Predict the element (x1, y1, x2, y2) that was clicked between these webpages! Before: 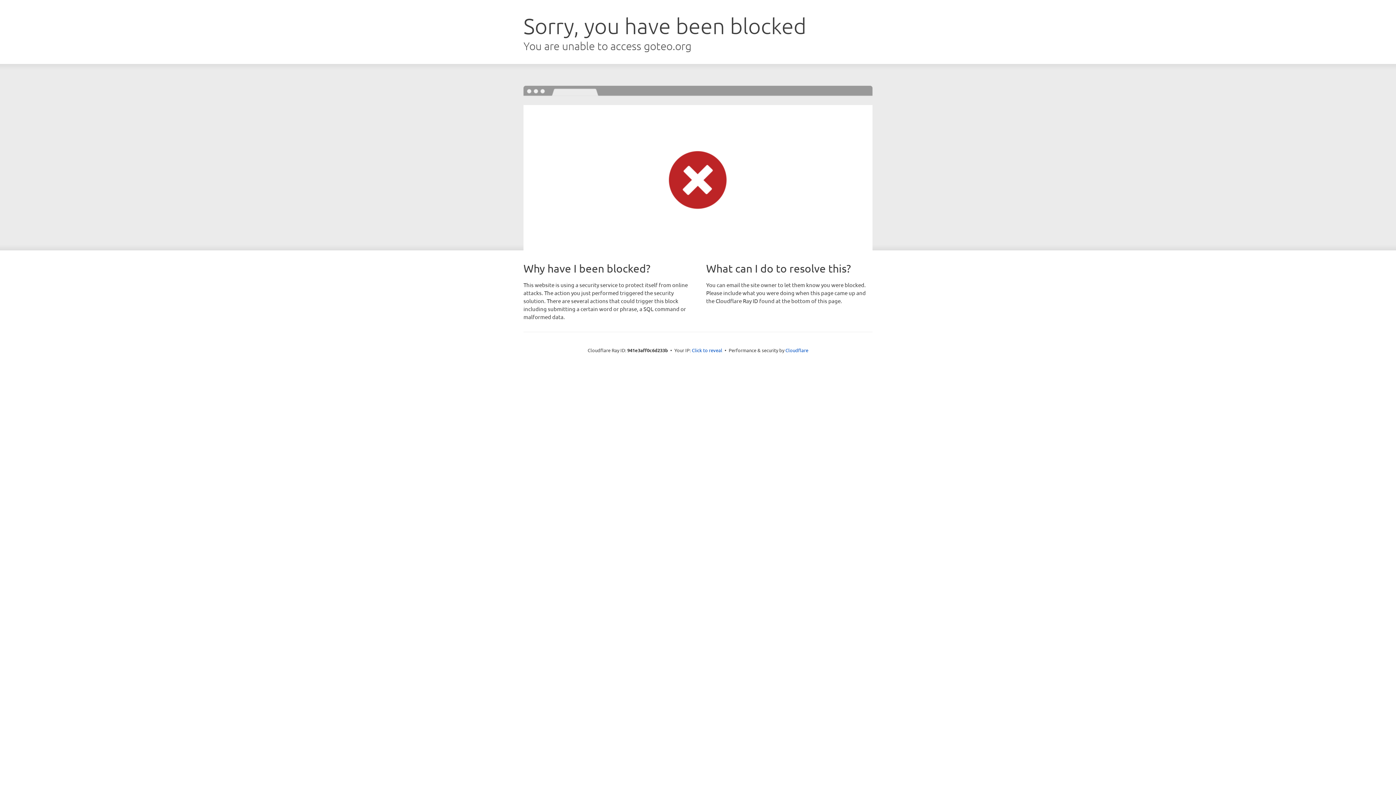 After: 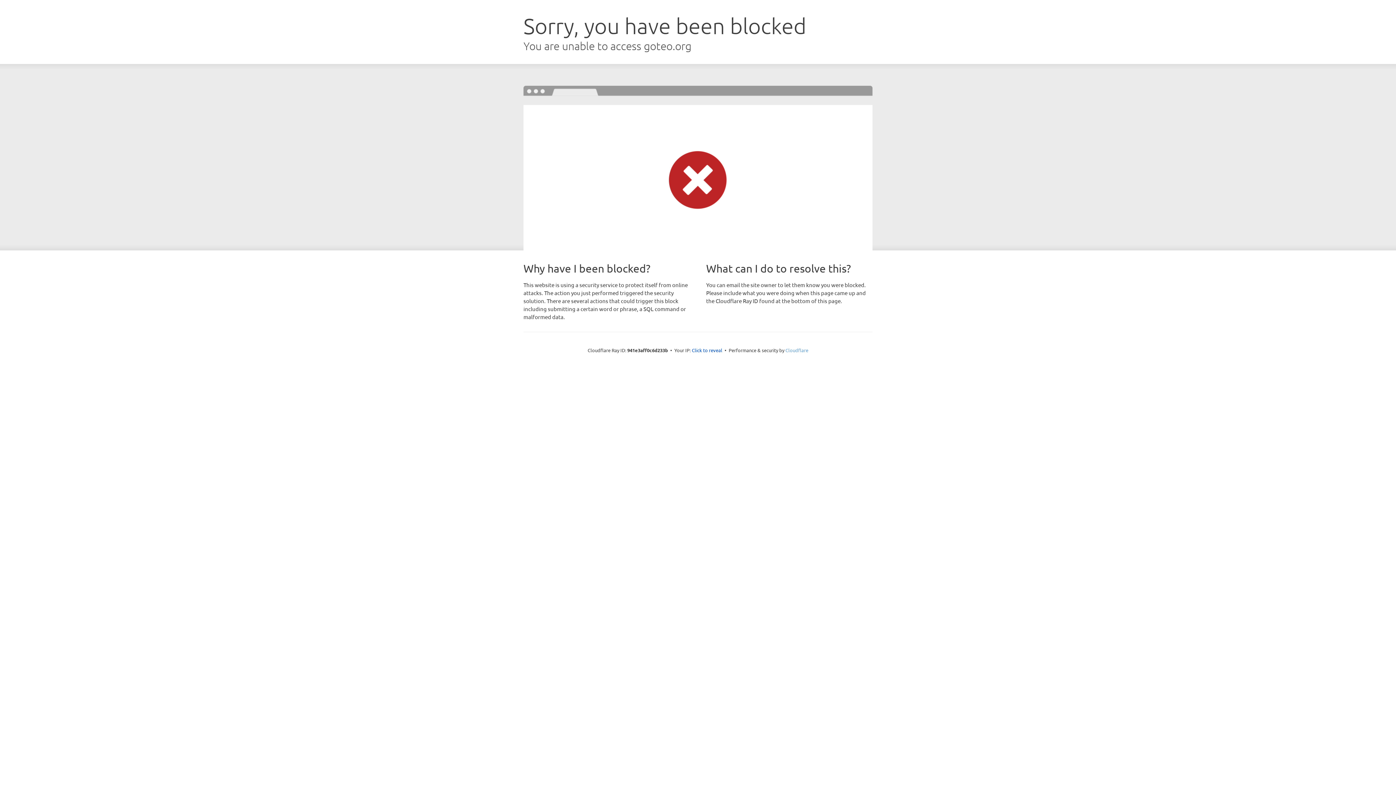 Action: label: Cloudflare bbox: (785, 347, 808, 353)